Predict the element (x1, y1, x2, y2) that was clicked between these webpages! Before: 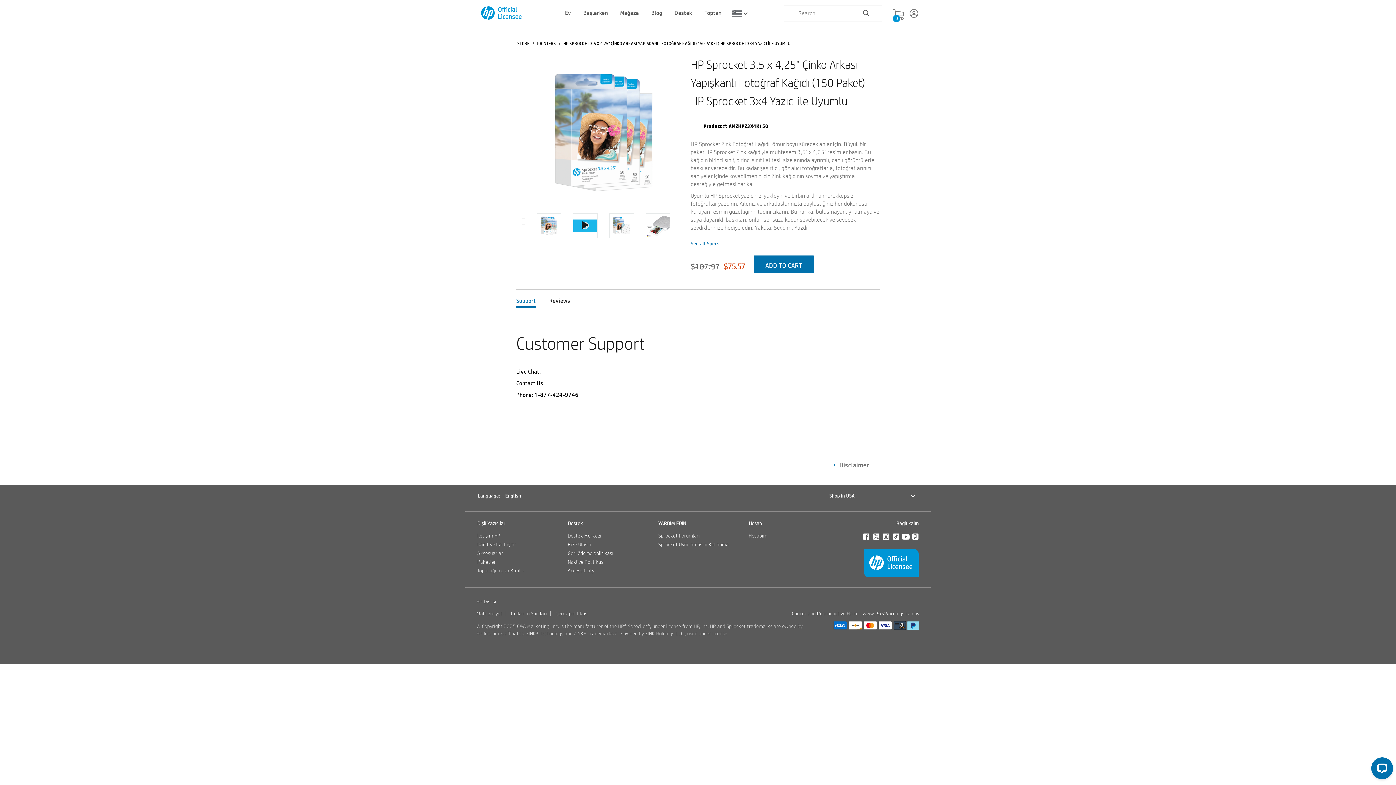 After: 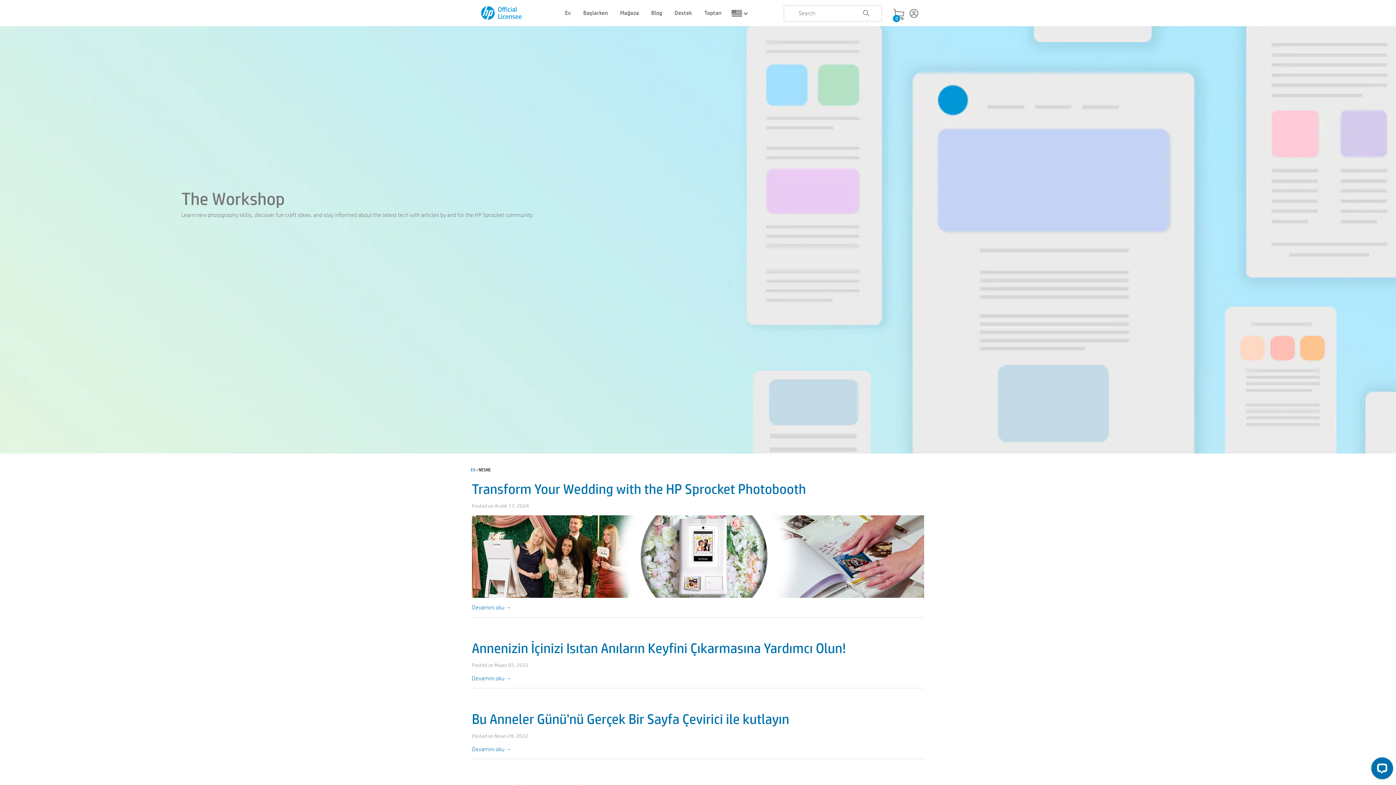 Action: label: Blog bbox: (651, 0, 662, 26)